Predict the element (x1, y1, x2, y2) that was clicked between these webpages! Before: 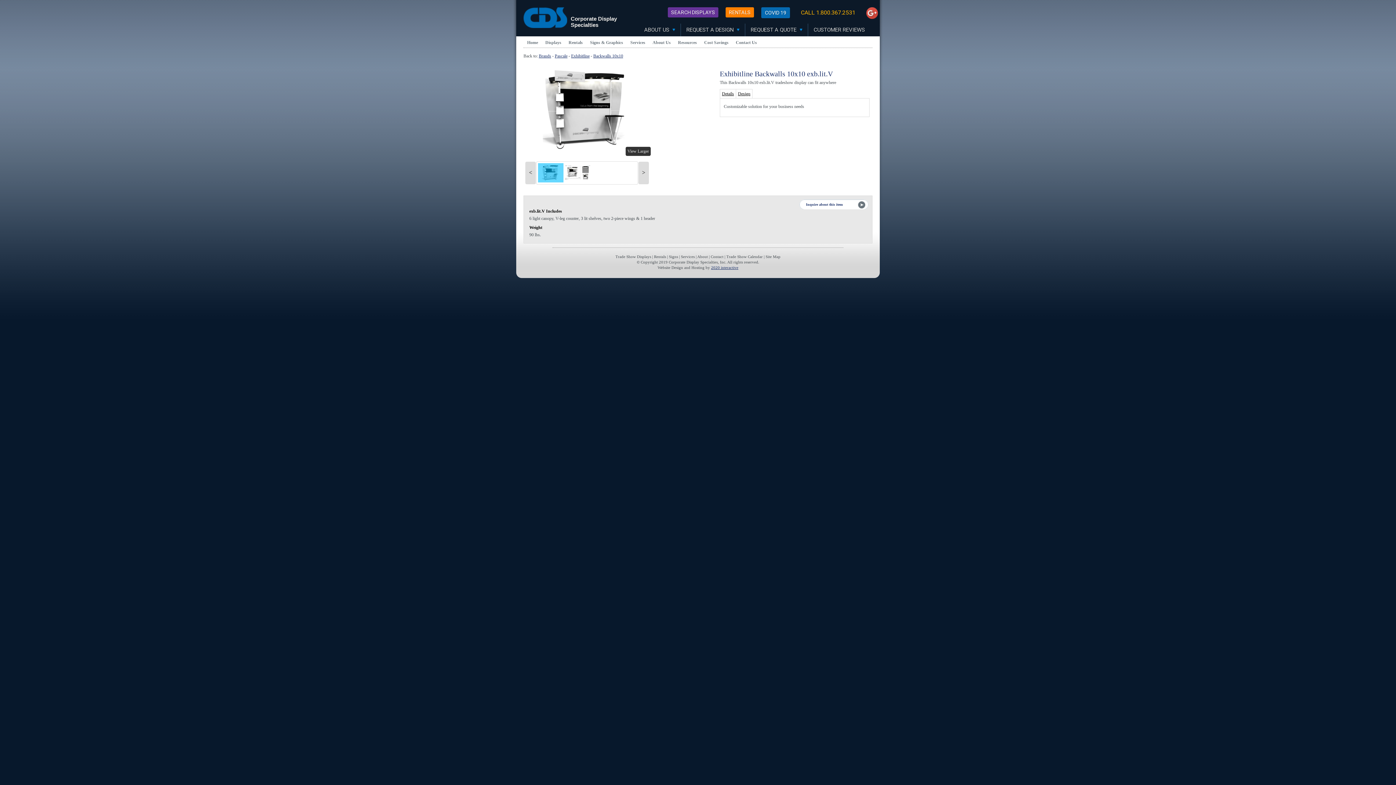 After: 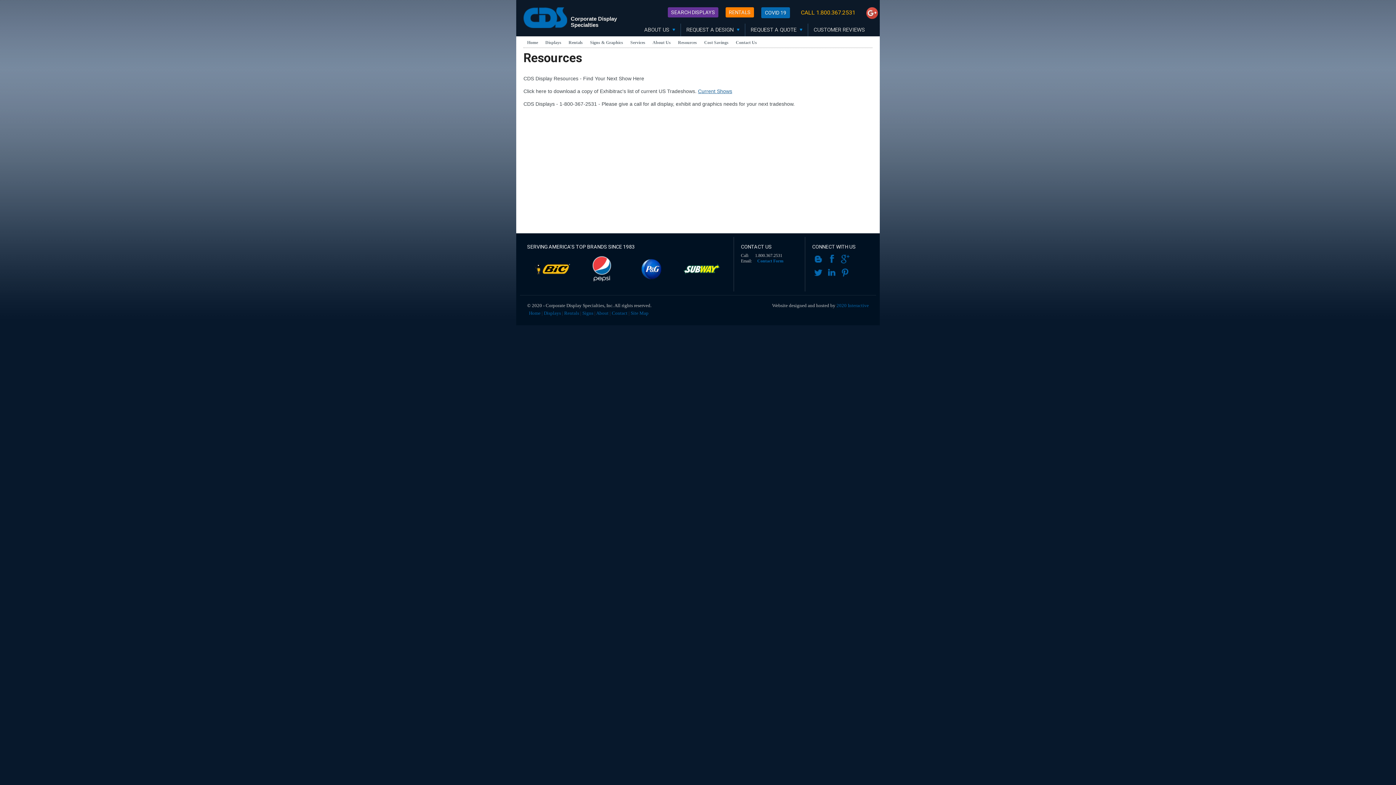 Action: label: Trade Show Calendar bbox: (726, 254, 762, 258)